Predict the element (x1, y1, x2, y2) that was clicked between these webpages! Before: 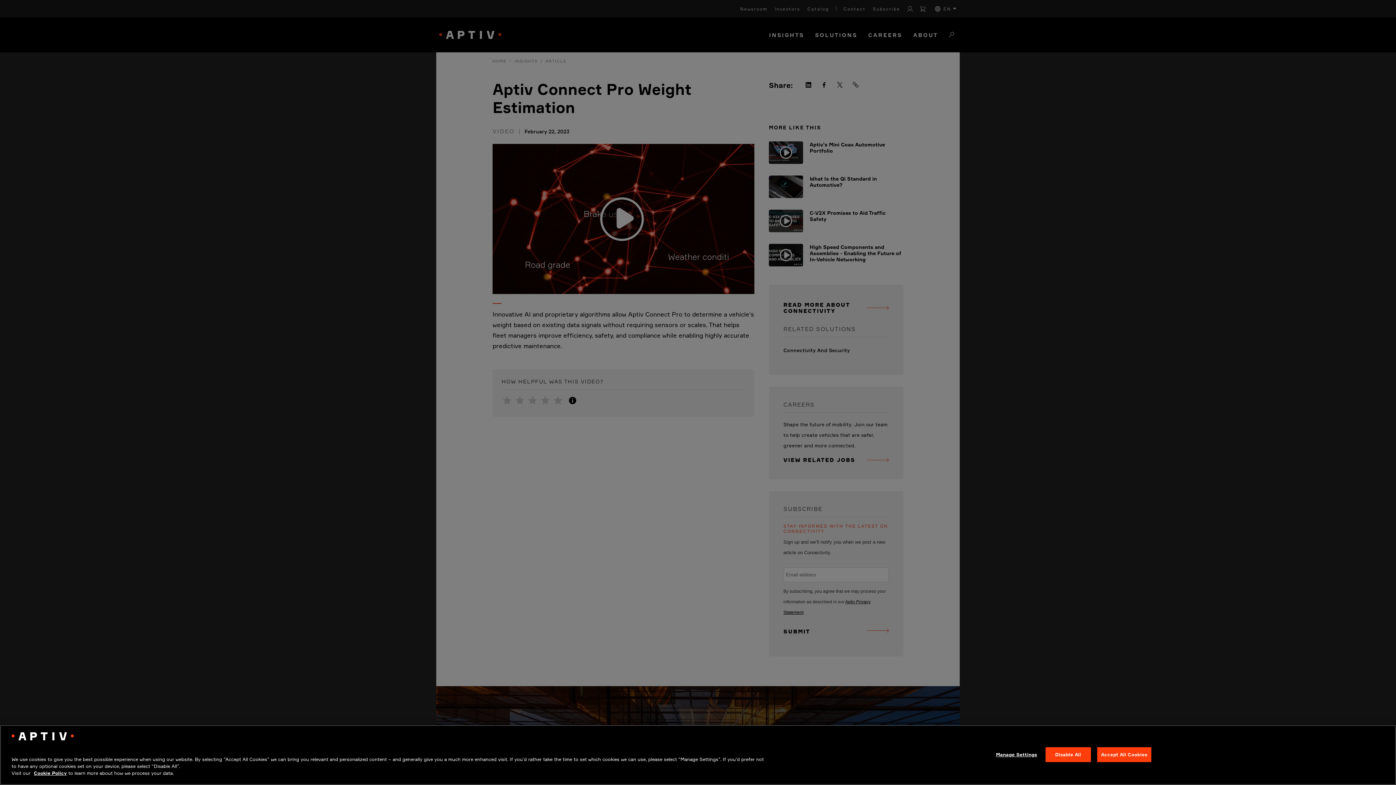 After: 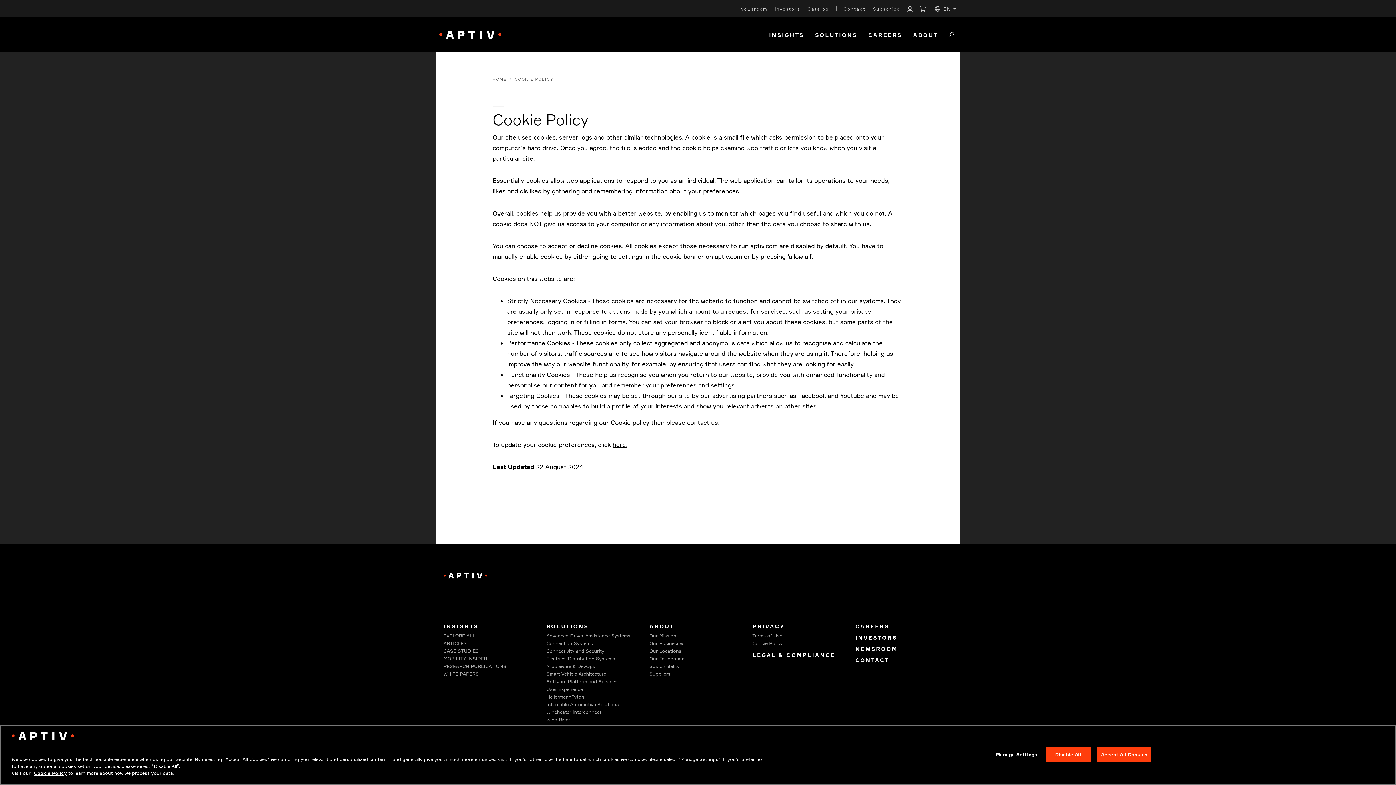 Action: label: Cookie Policy bbox: (33, 770, 66, 776)